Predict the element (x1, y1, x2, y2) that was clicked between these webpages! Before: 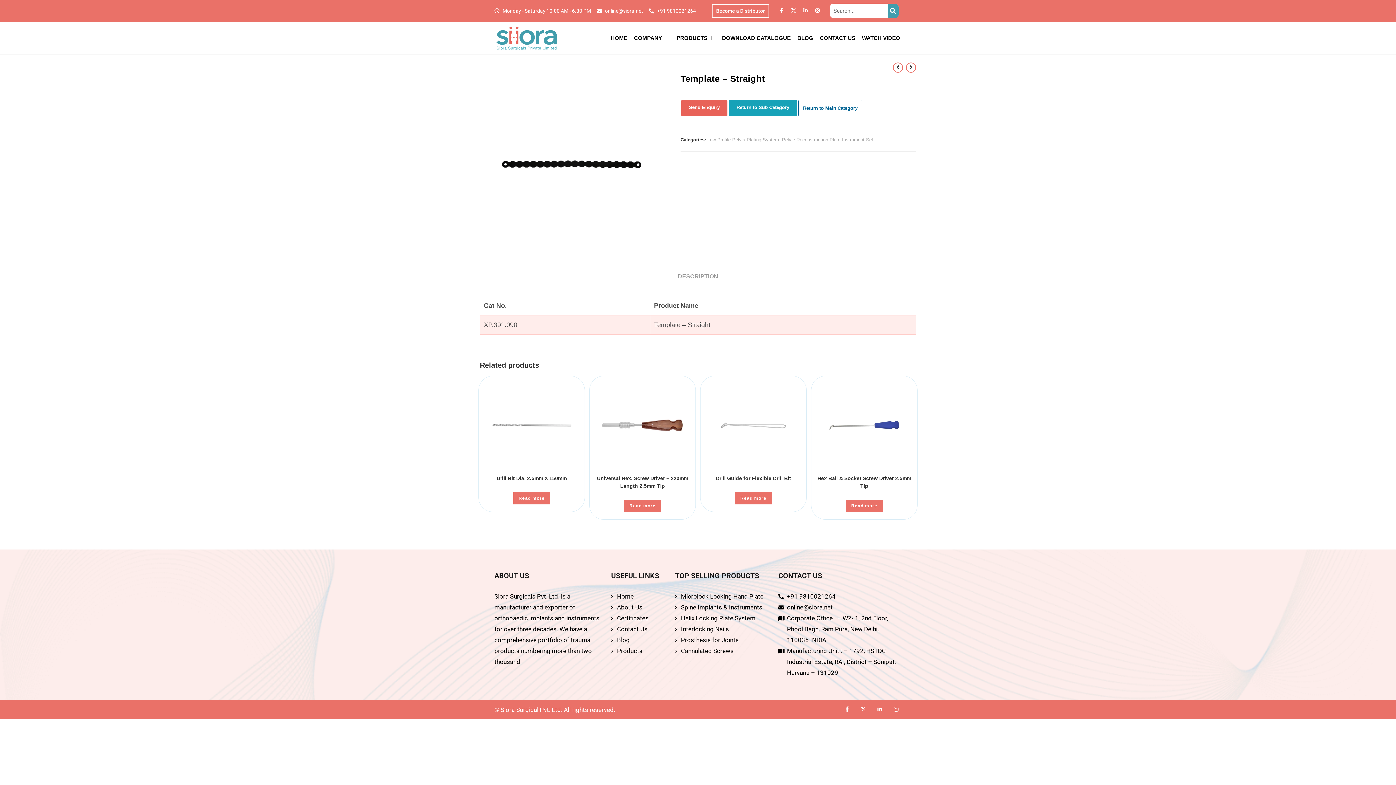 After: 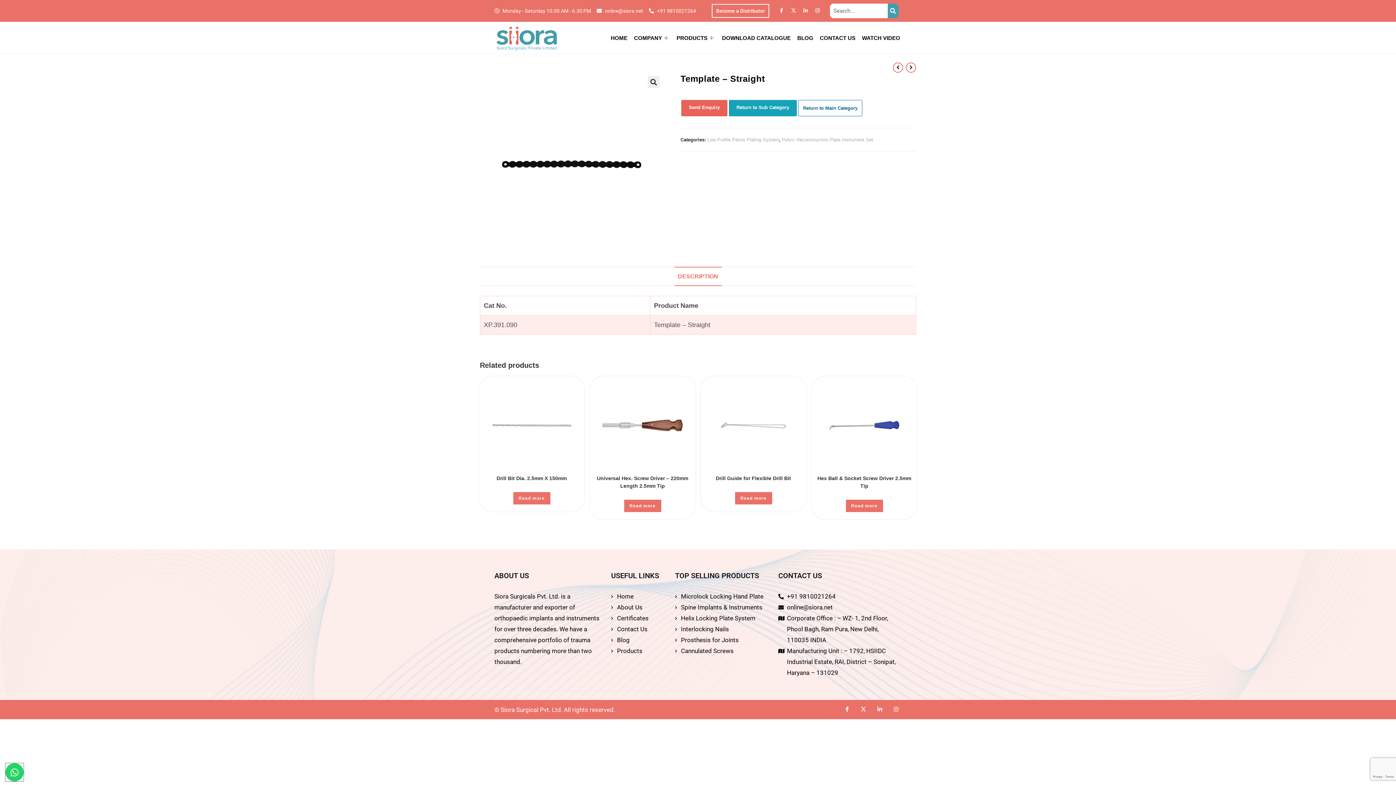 Action: label: X-twitter bbox: (788, 5, 798, 15)